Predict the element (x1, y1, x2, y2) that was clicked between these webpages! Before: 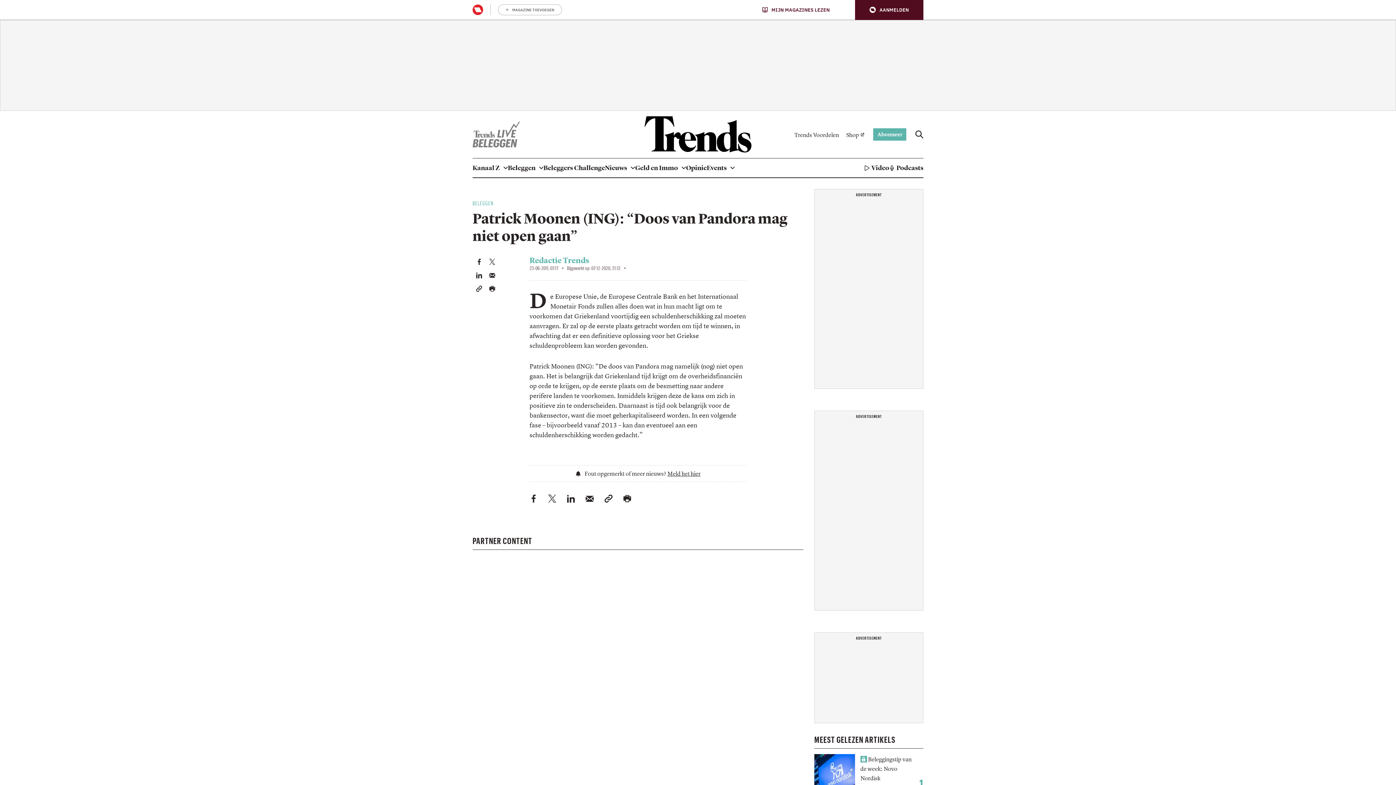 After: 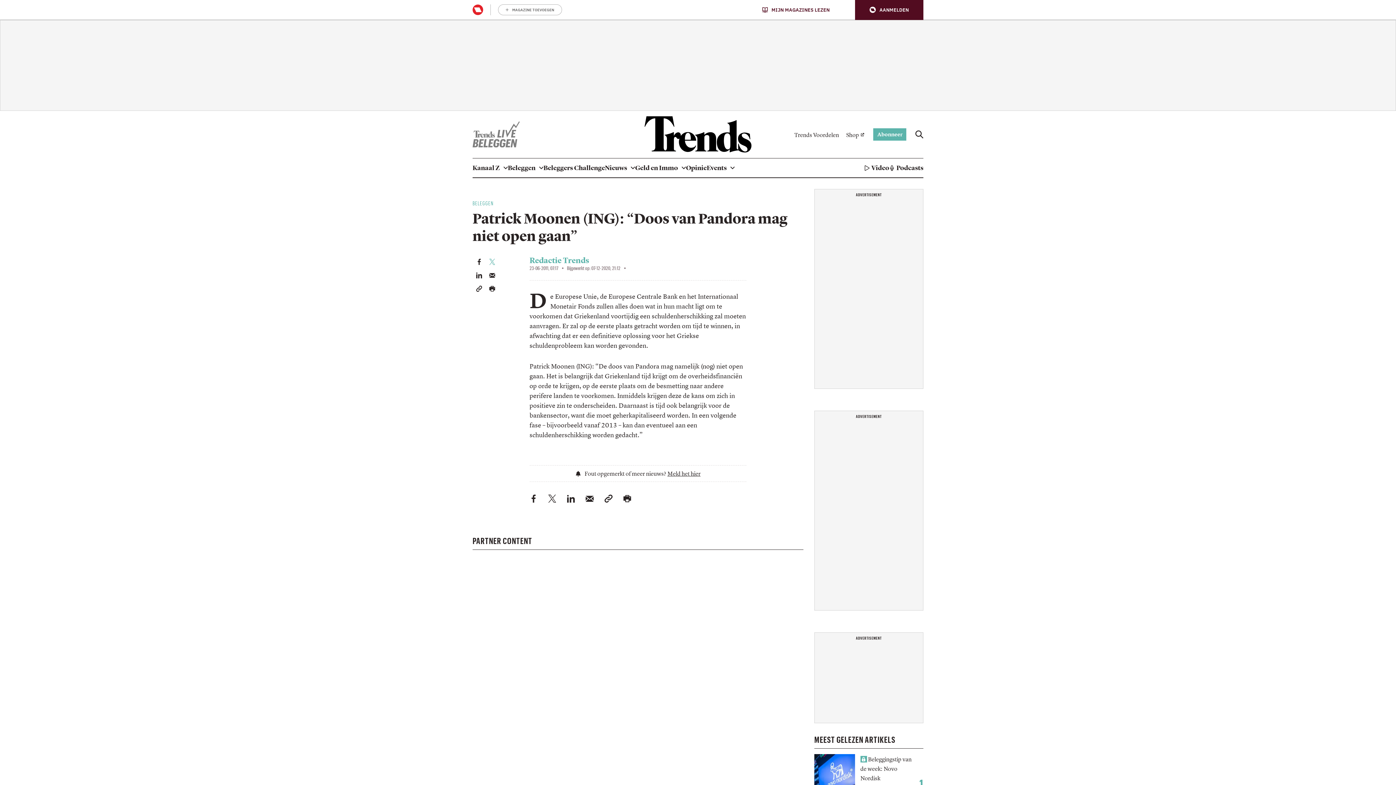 Action: bbox: (489, 256, 495, 265) label: Deel dit artikel op Twitter